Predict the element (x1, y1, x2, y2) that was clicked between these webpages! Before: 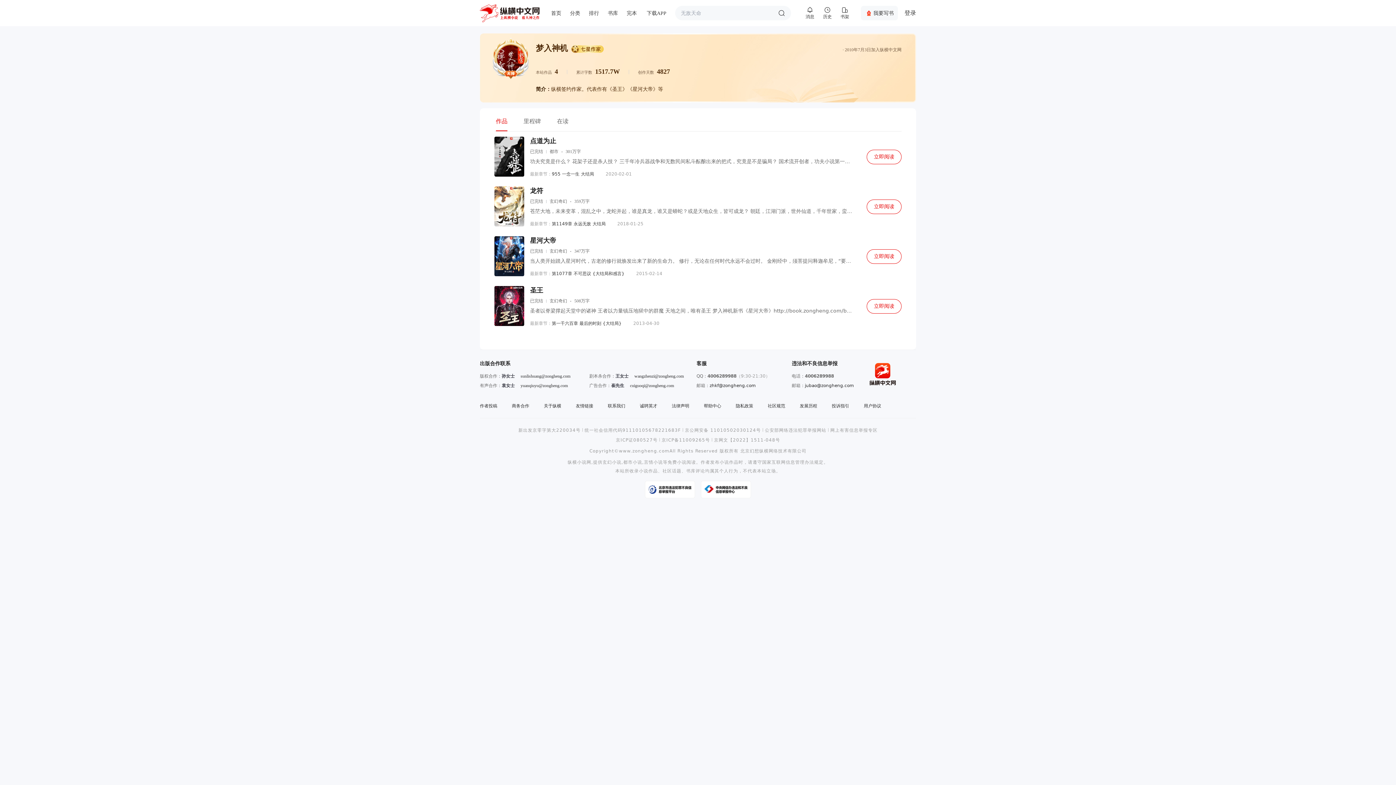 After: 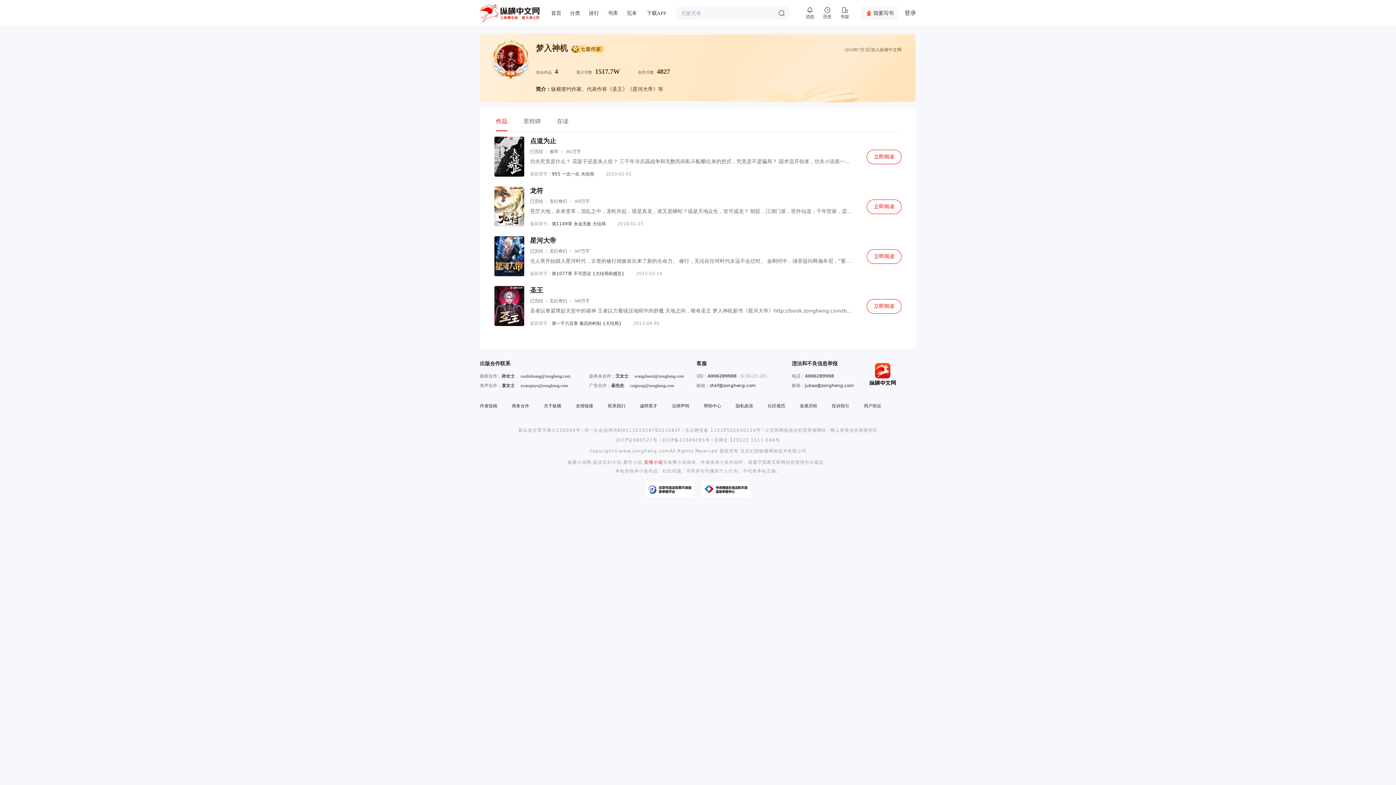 Action: label: 言情小说 bbox: (644, 364, 663, 369)